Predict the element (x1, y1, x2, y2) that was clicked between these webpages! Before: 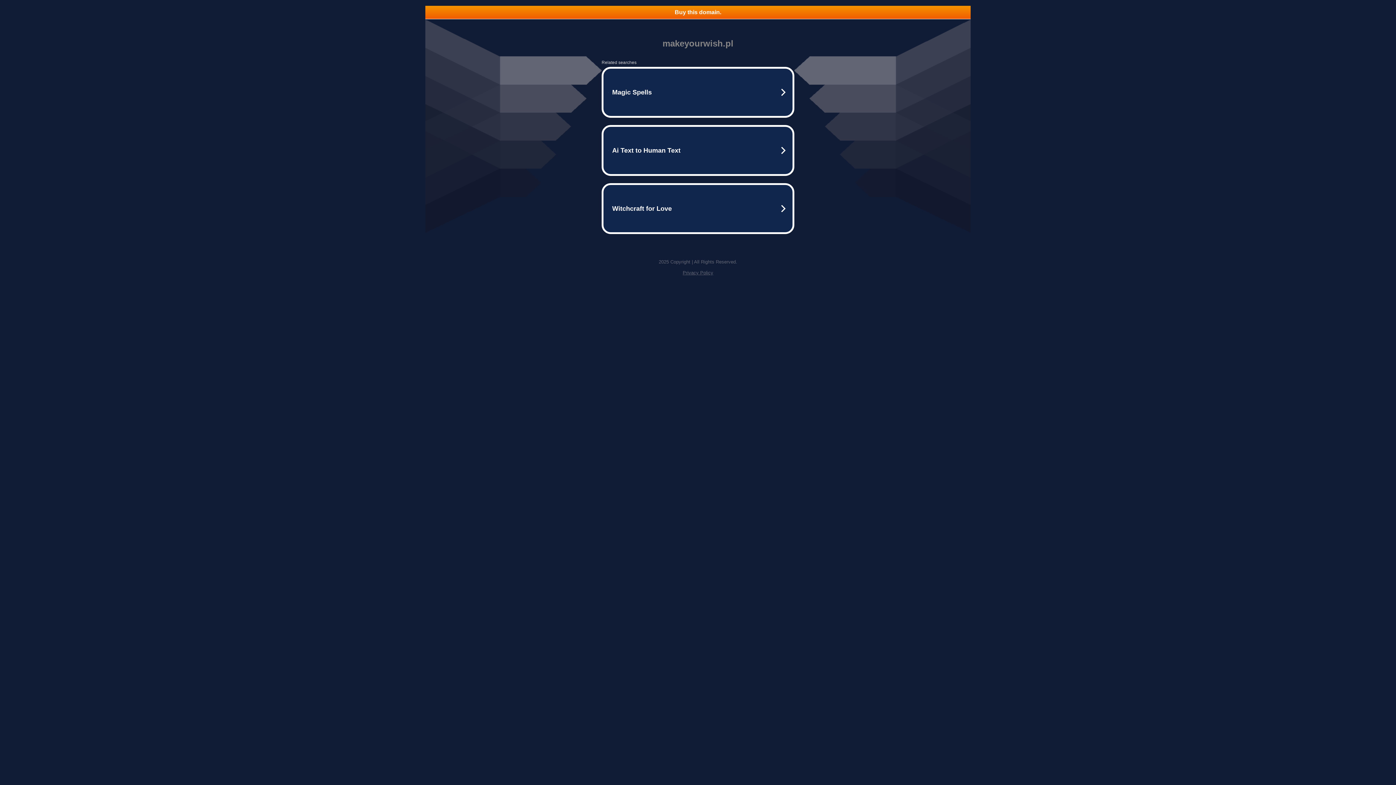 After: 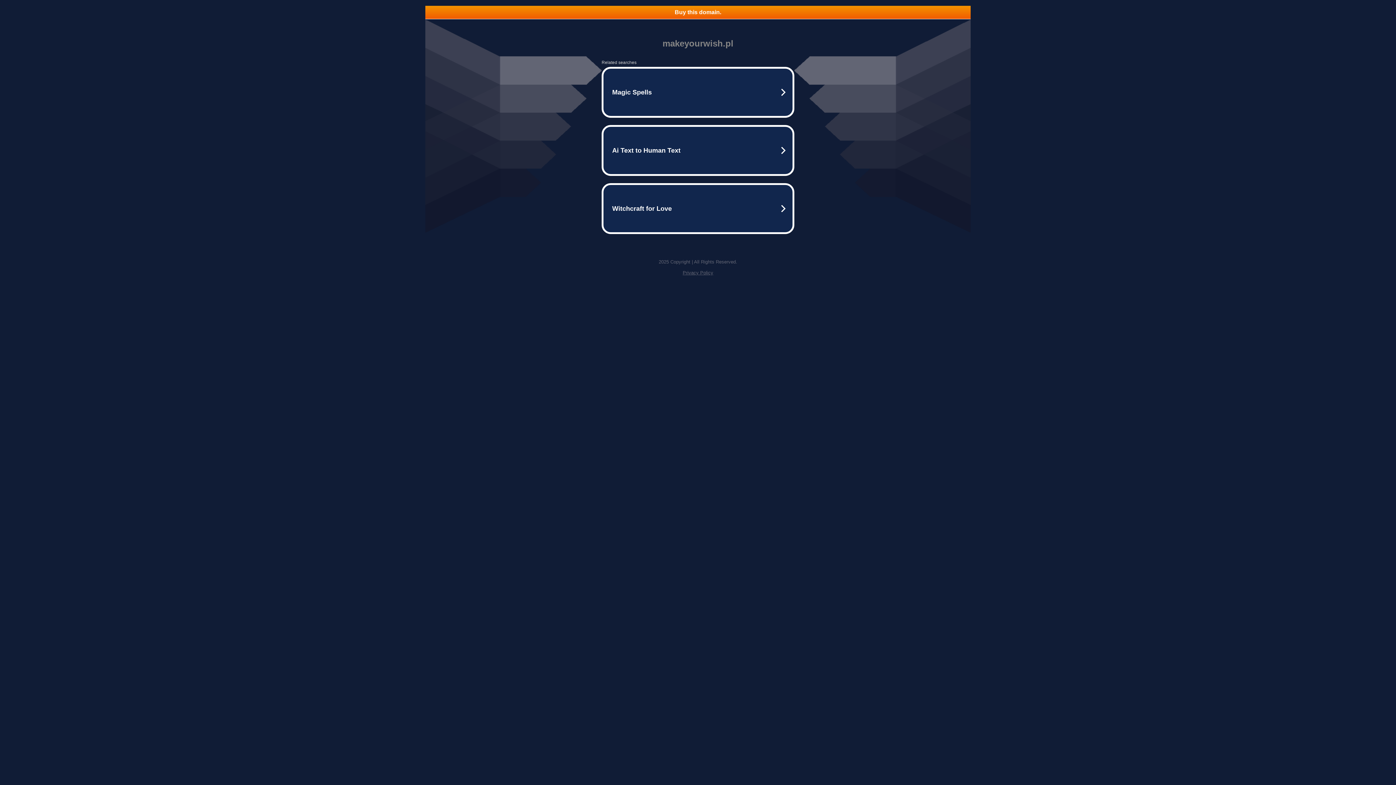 Action: bbox: (682, 270, 713, 275) label: Privacy Policy